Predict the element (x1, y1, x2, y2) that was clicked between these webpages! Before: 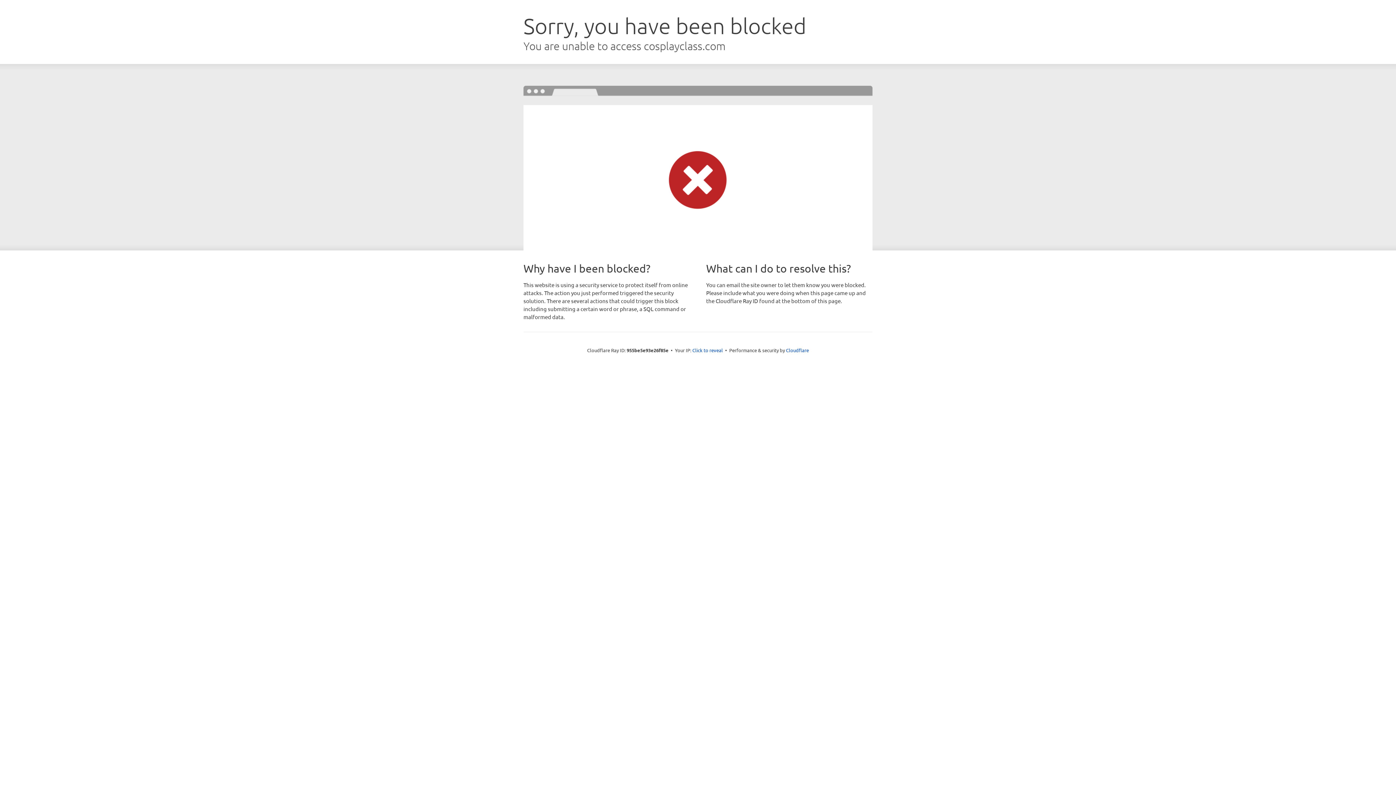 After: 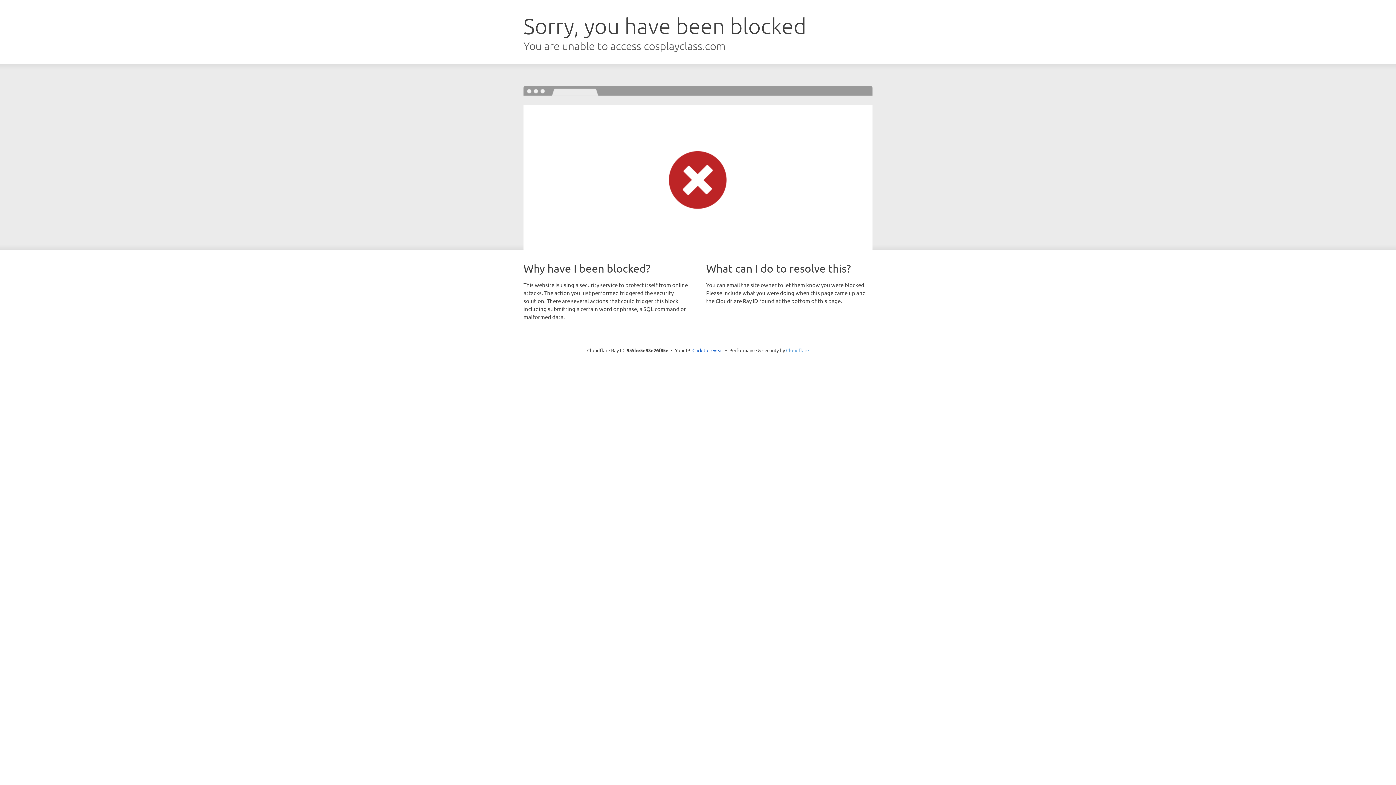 Action: bbox: (786, 347, 809, 353) label: Cloudflare